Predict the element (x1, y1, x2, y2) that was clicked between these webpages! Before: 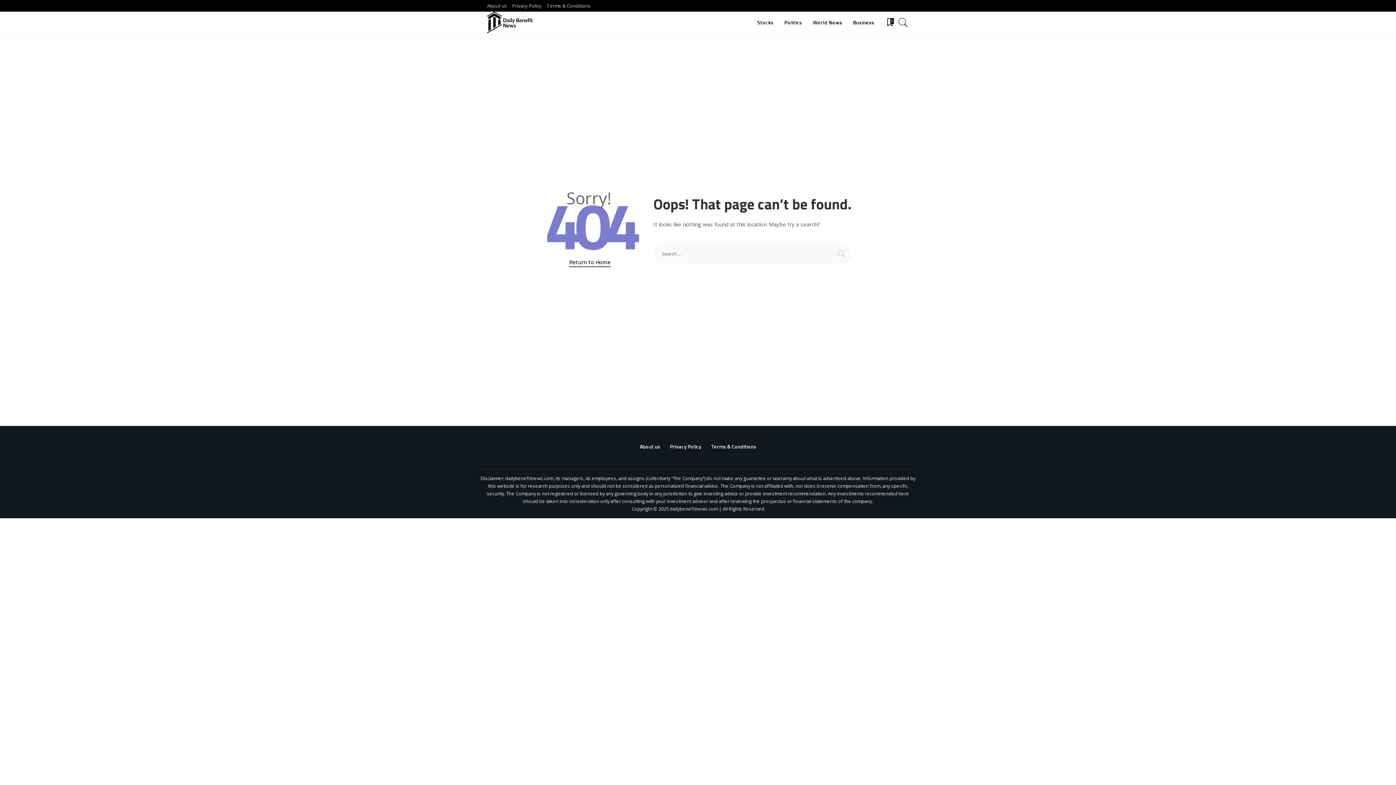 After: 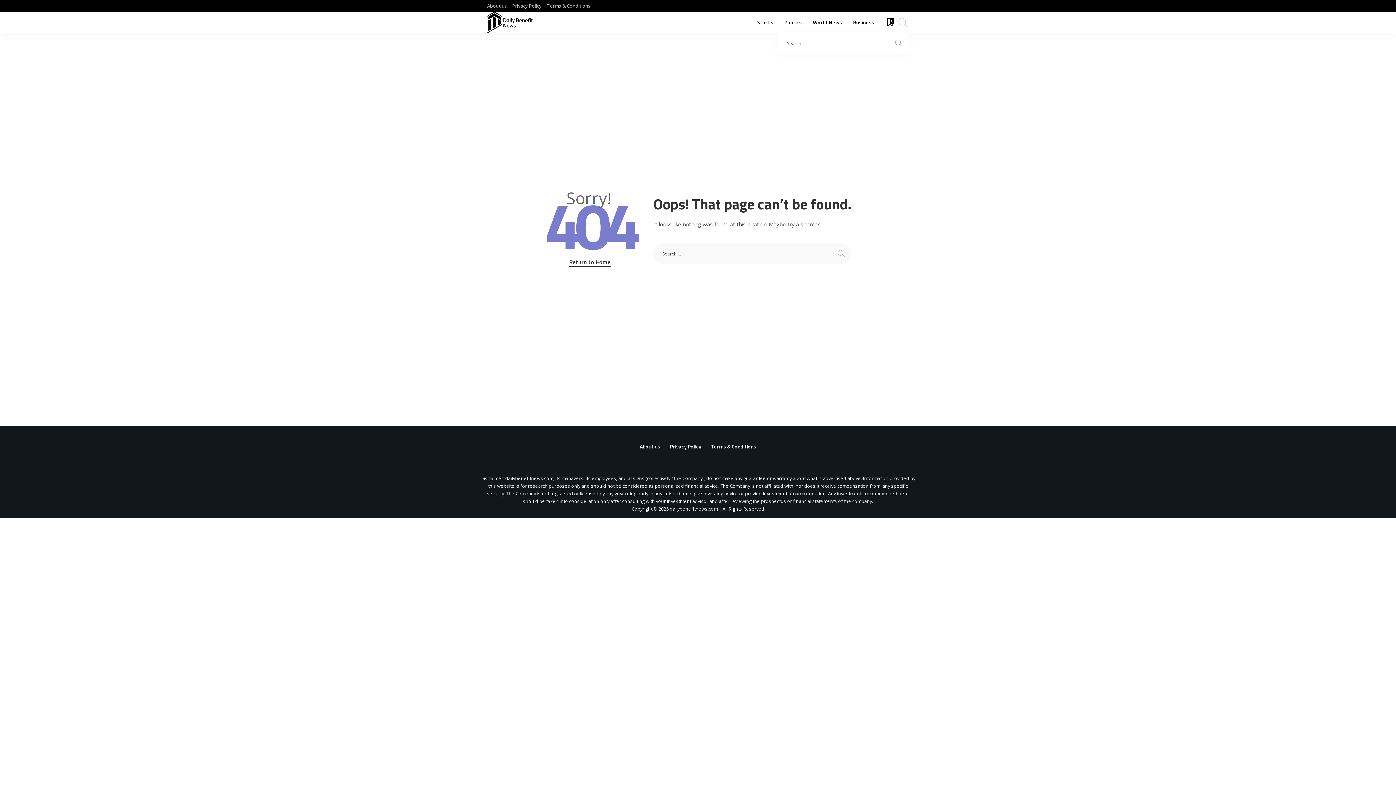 Action: bbox: (897, 11, 909, 33)